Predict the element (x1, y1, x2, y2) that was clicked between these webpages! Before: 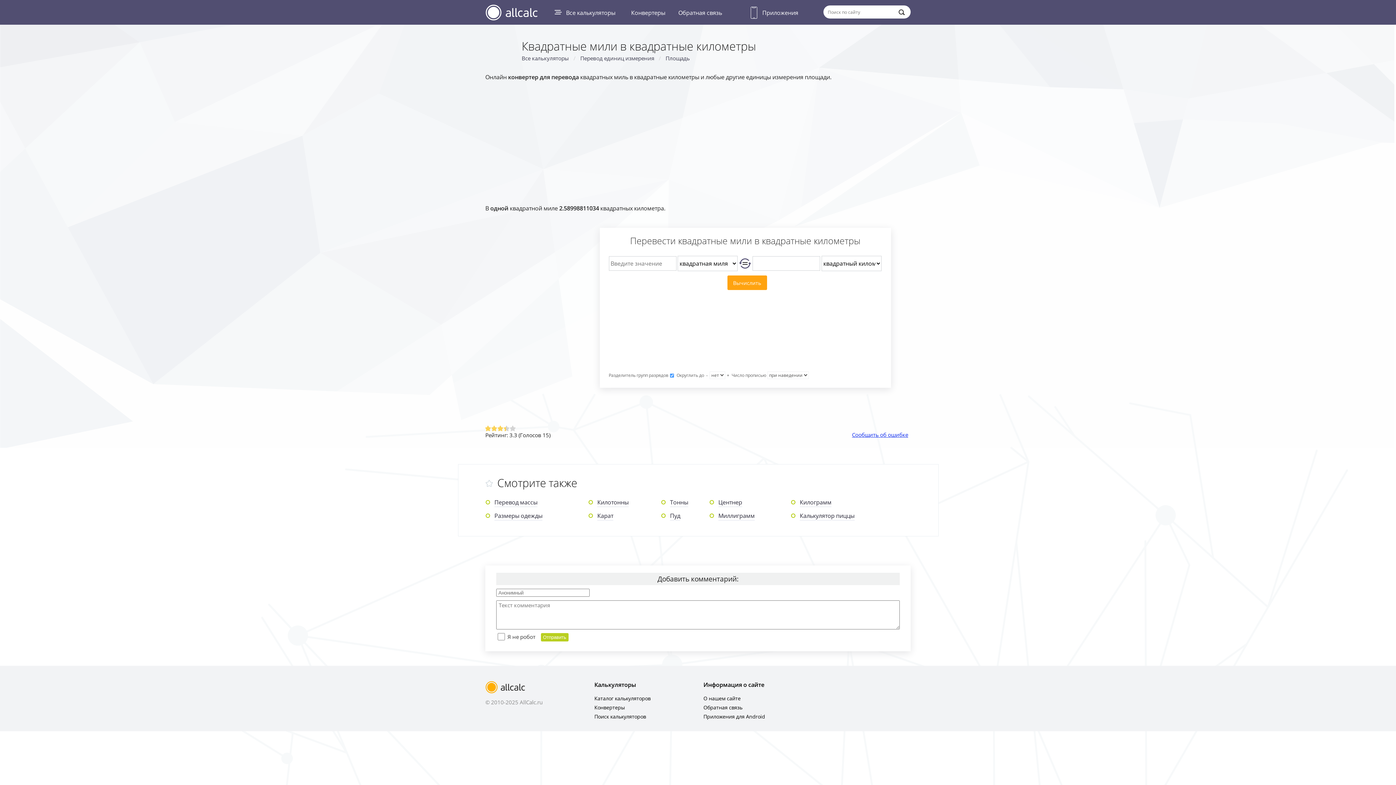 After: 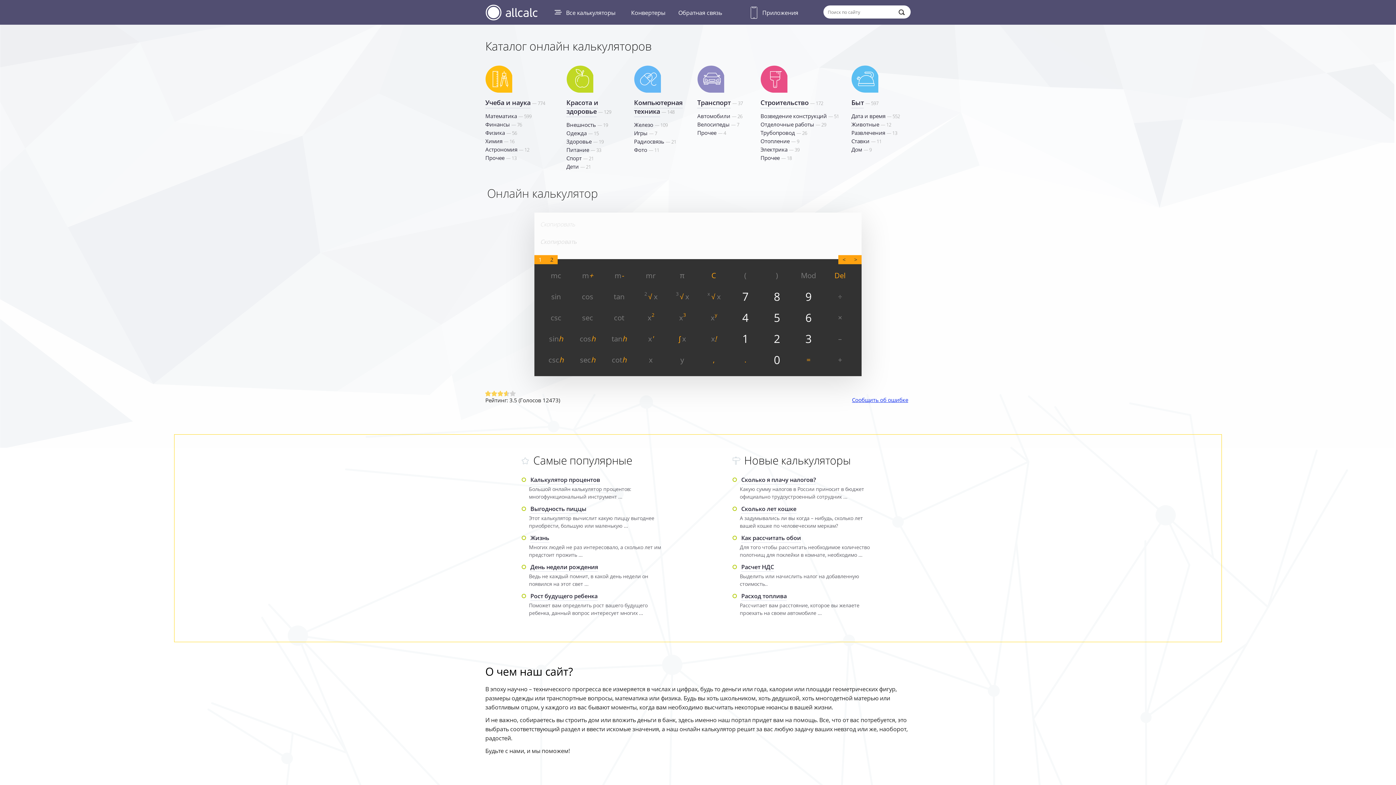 Action: bbox: (703, 695, 740, 702) label: О нашем сайте